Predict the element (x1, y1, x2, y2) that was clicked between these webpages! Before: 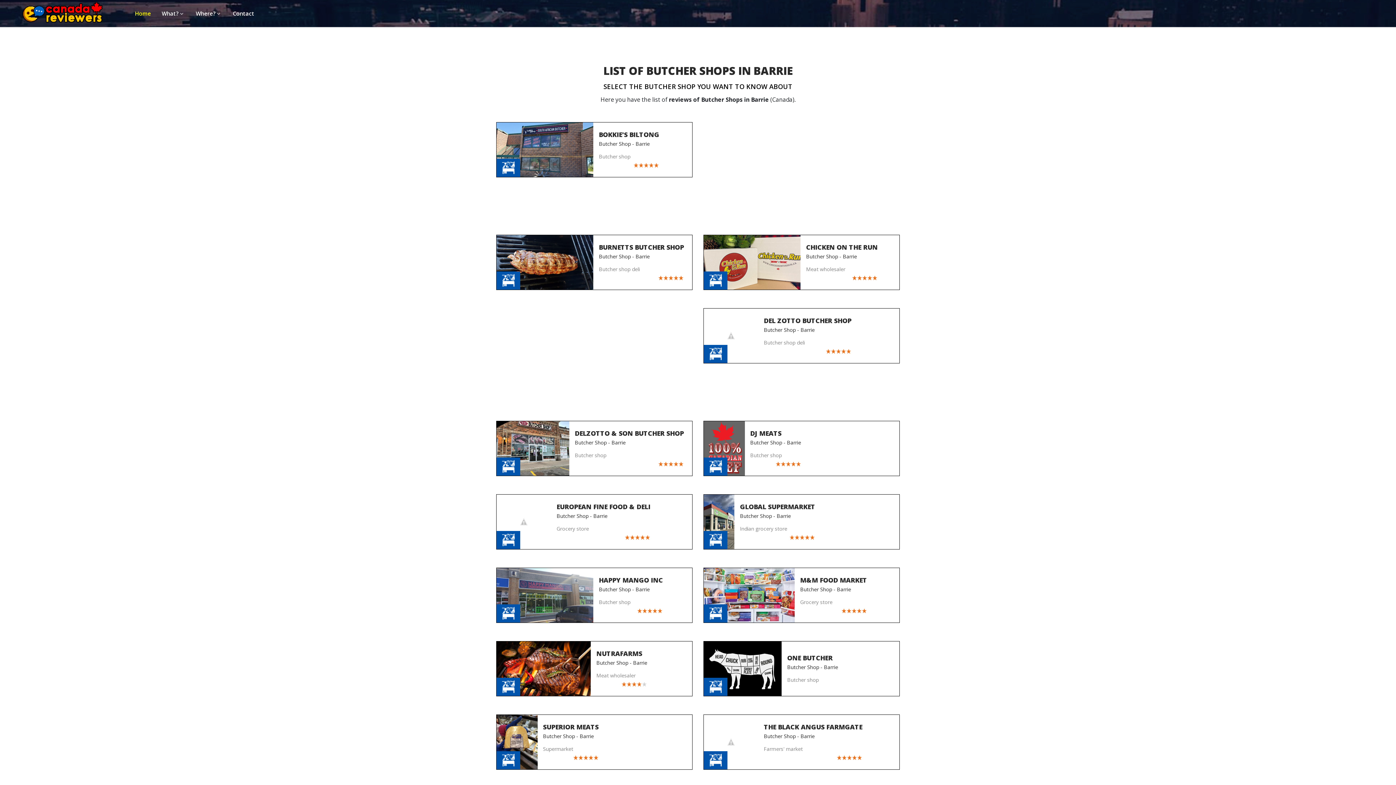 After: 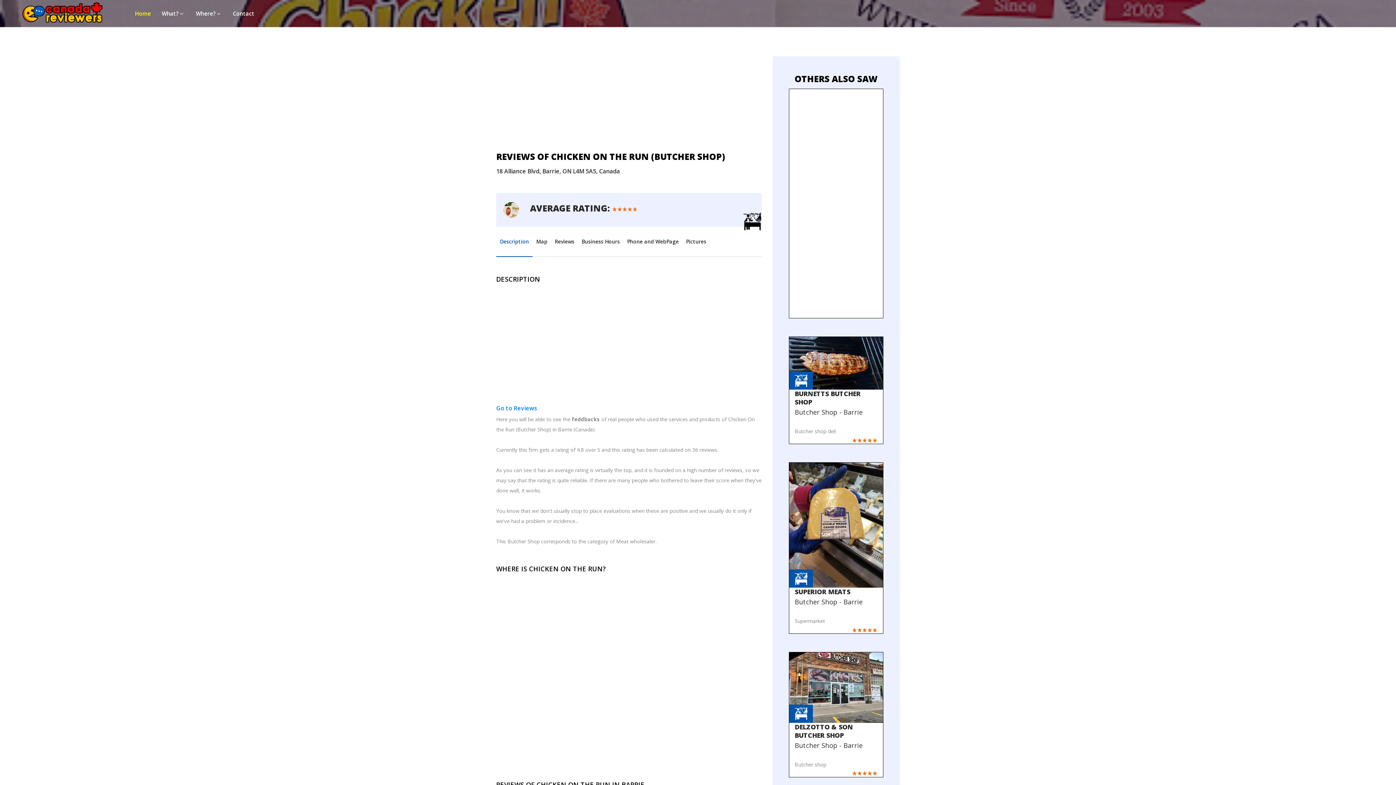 Action: bbox: (704, 271, 727, 289)